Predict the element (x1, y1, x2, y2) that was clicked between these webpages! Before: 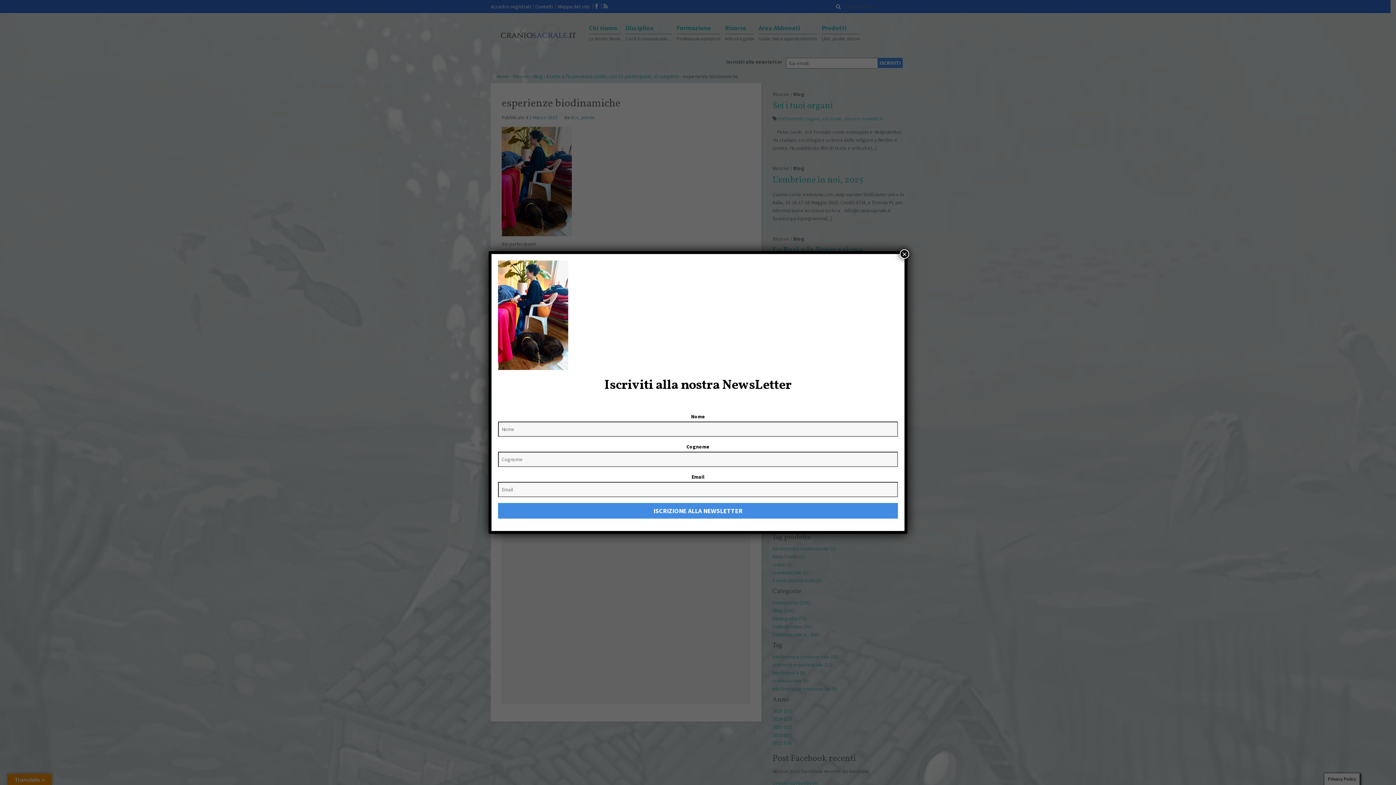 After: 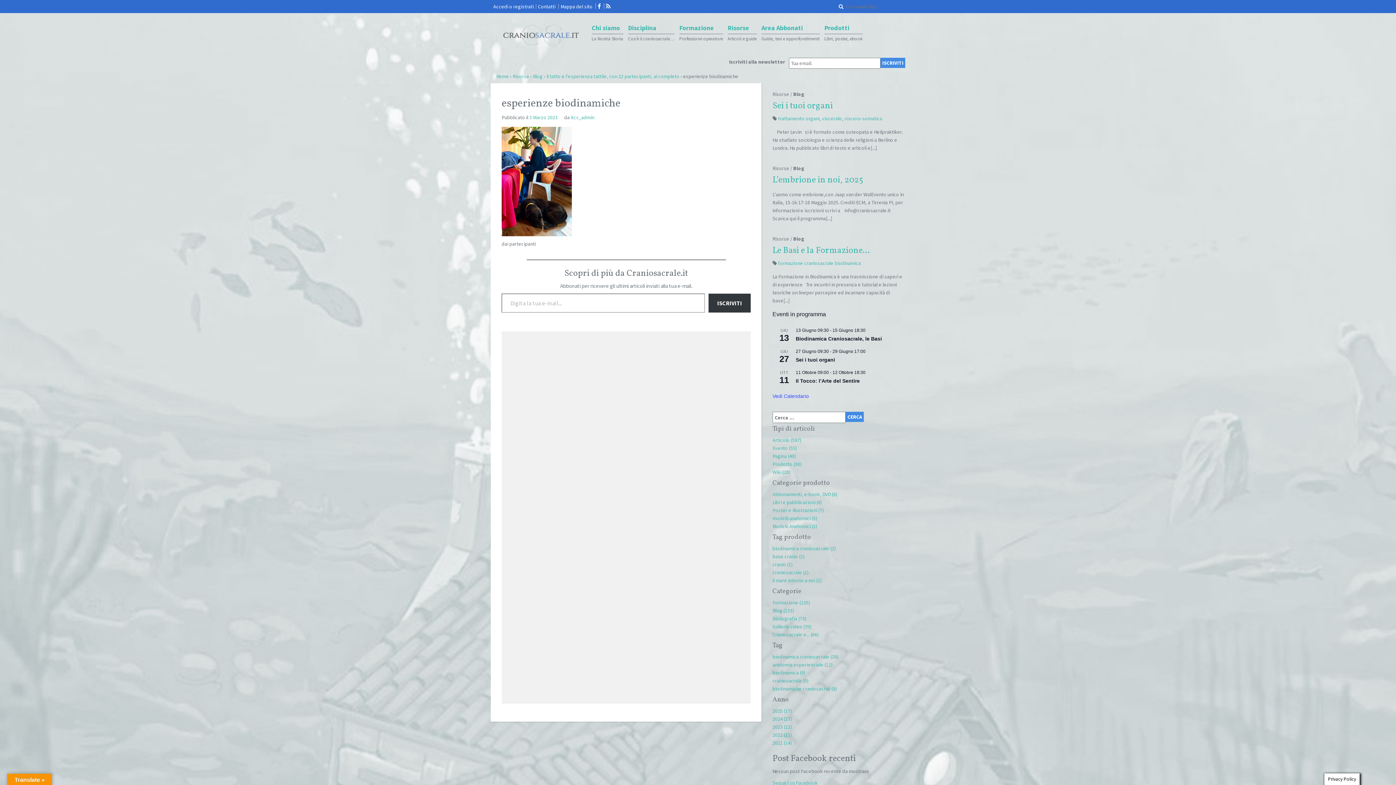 Action: bbox: (900, 249, 909, 258) label: Chiudi